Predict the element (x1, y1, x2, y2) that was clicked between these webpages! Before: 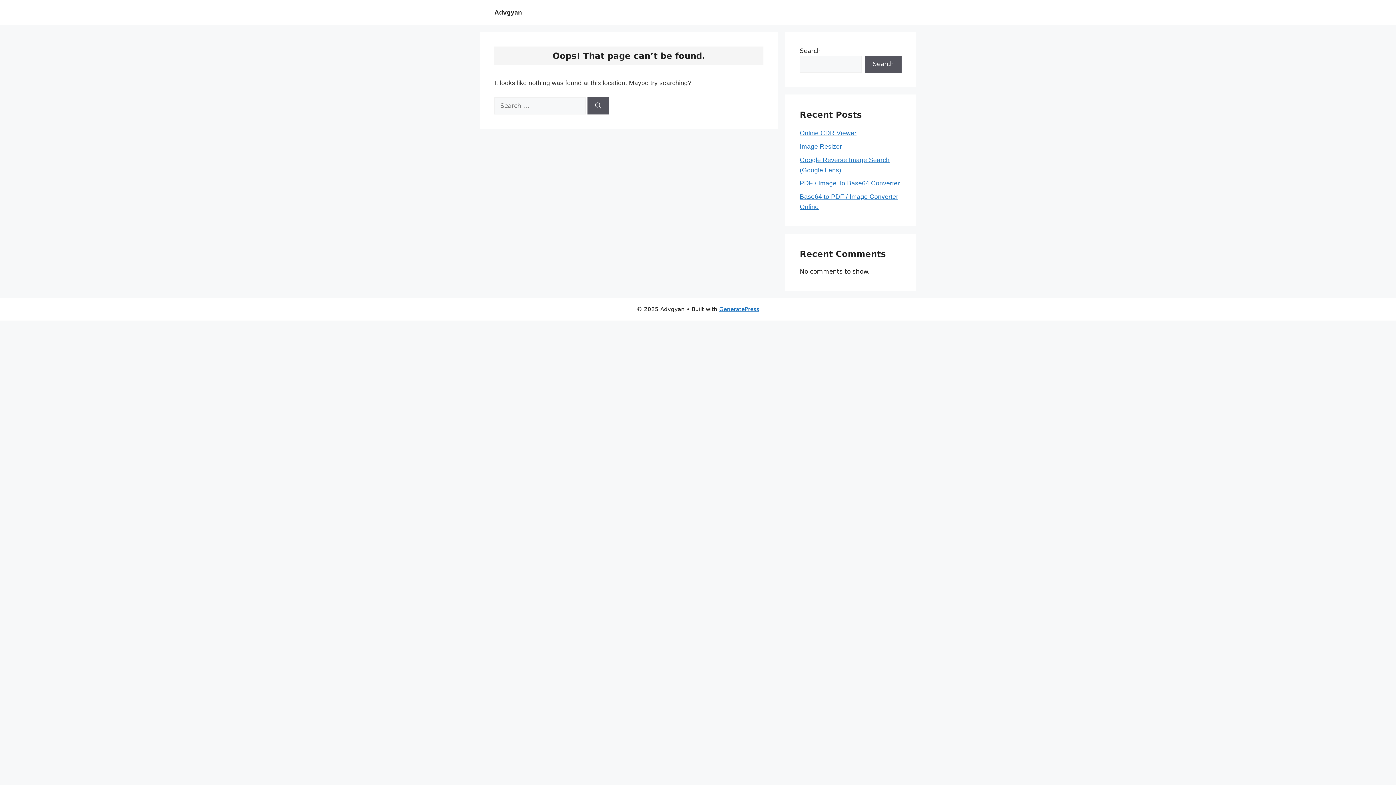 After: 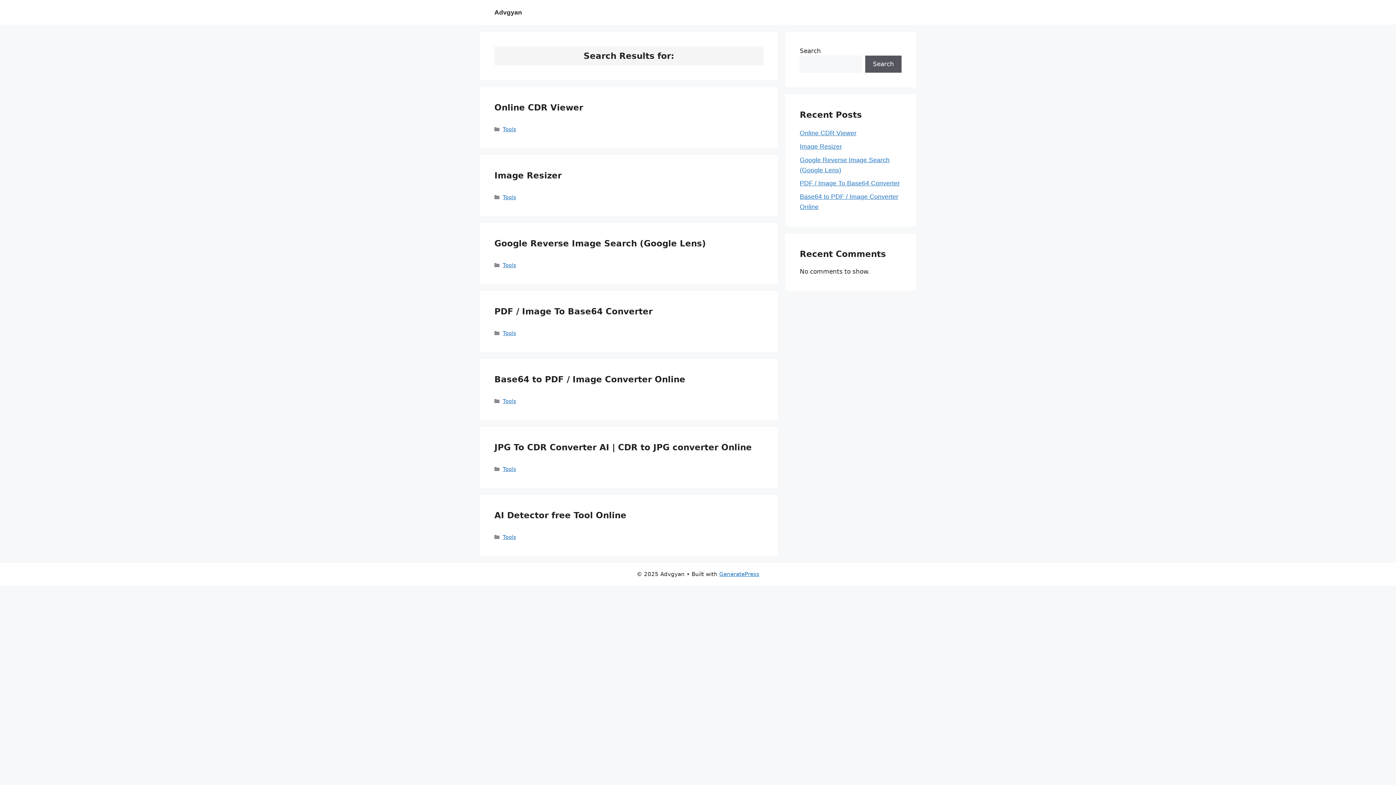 Action: bbox: (587, 97, 609, 114) label: Search